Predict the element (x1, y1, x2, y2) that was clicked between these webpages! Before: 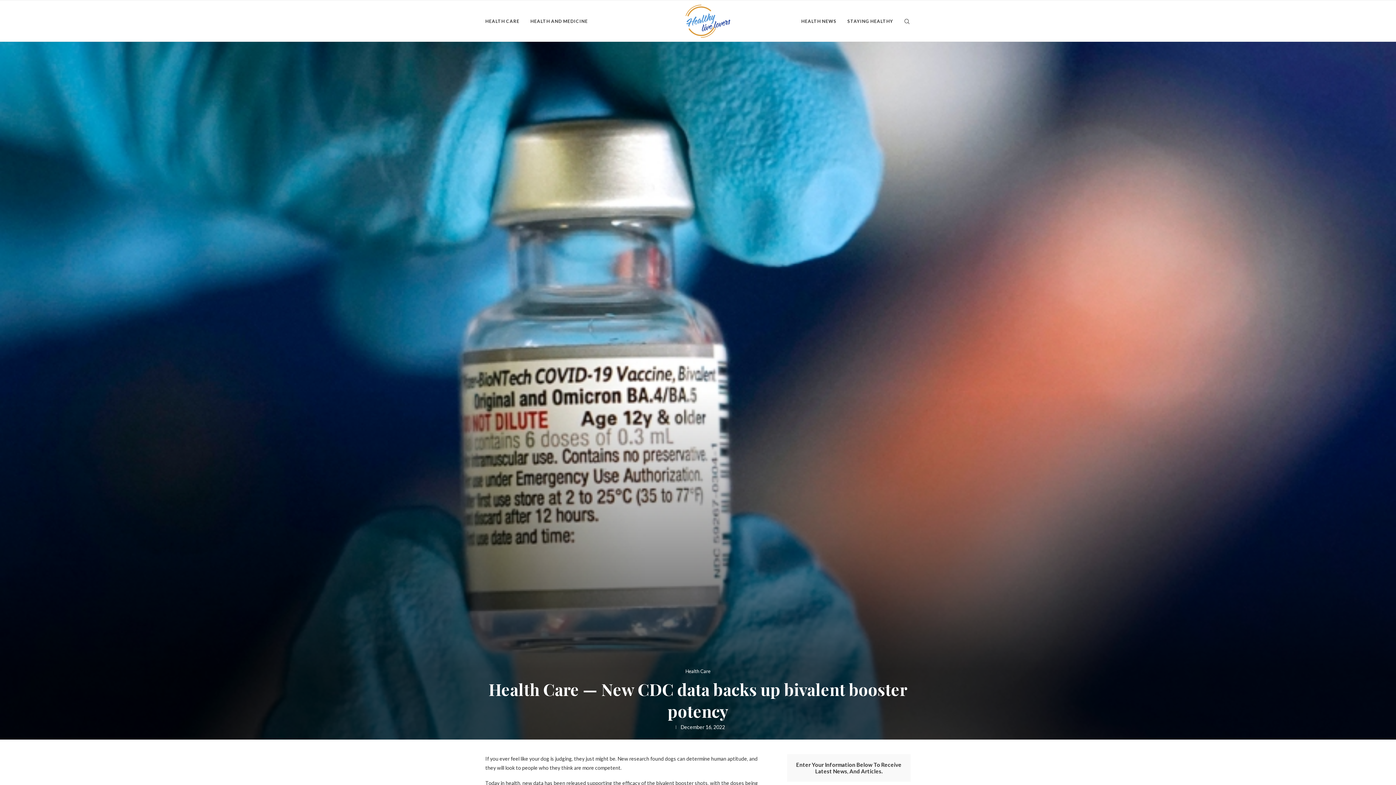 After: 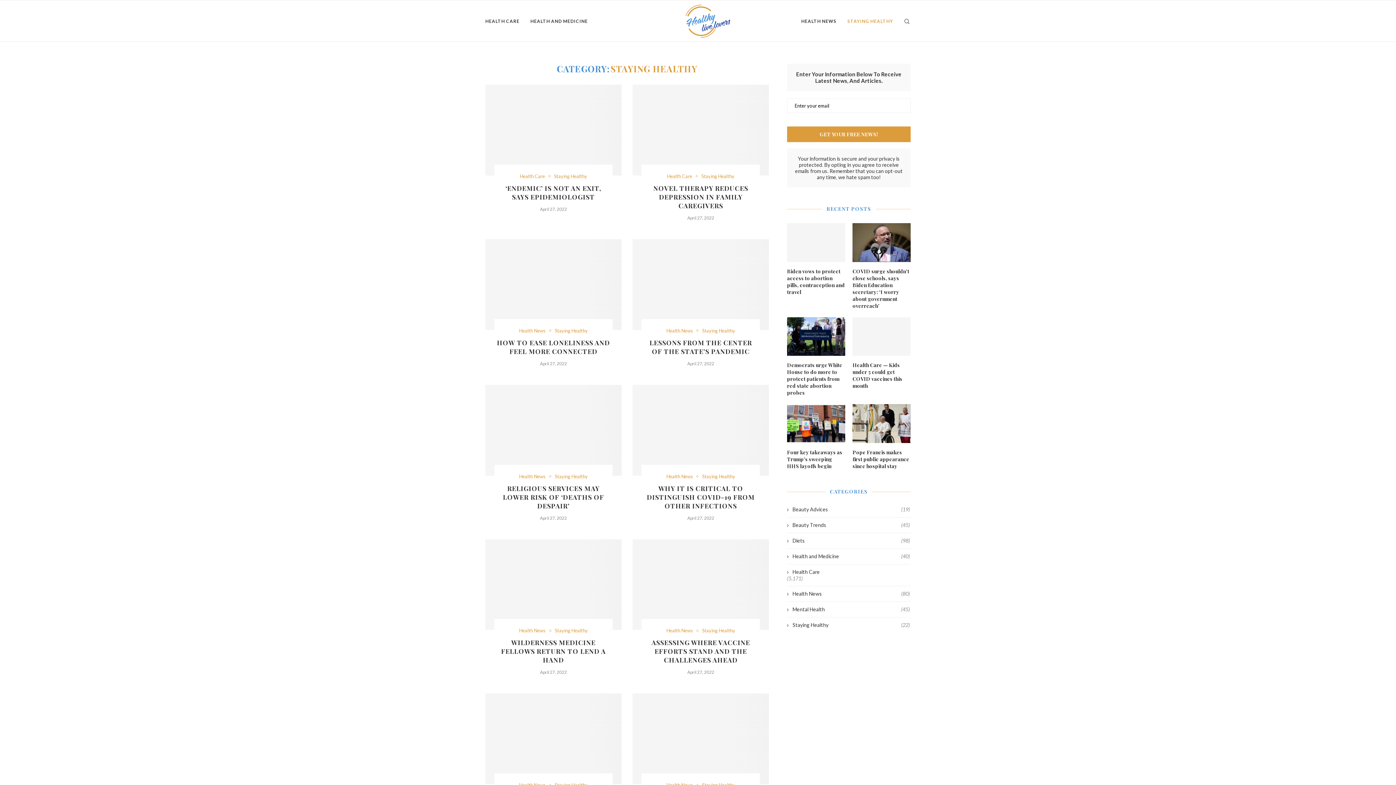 Action: label: STAYING HEALTHY bbox: (847, 6, 893, 35)